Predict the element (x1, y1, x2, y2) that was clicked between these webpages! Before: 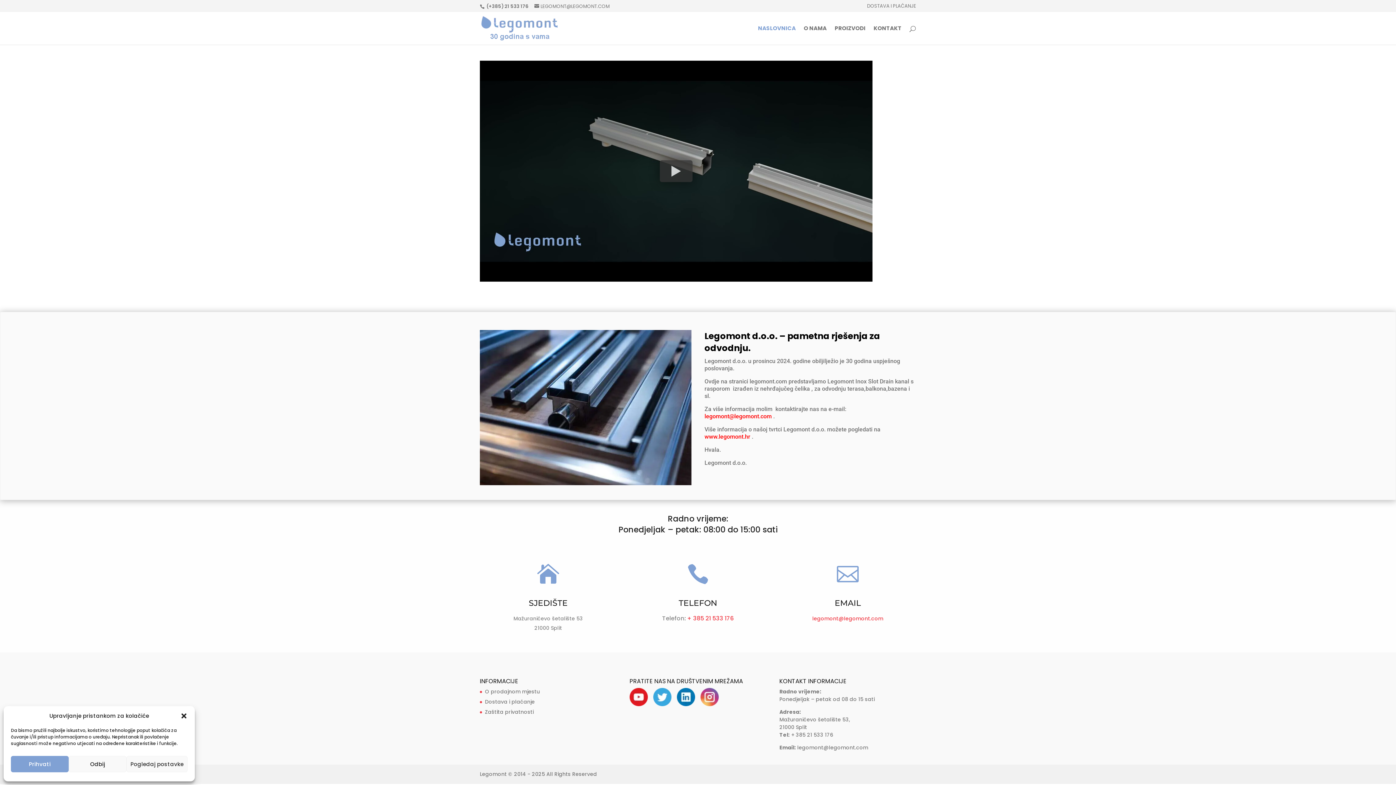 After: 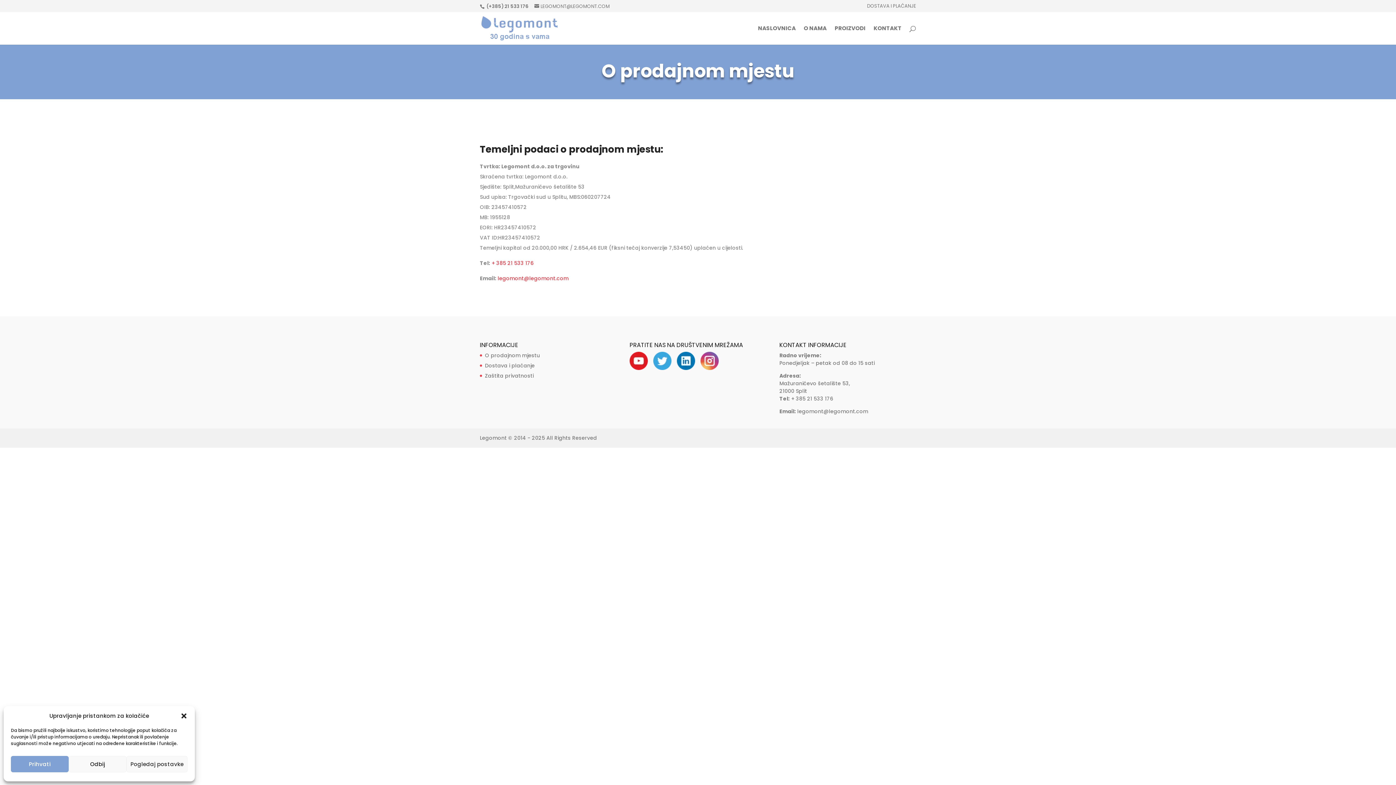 Action: label: O prodajnom mjestu bbox: (485, 688, 540, 695)